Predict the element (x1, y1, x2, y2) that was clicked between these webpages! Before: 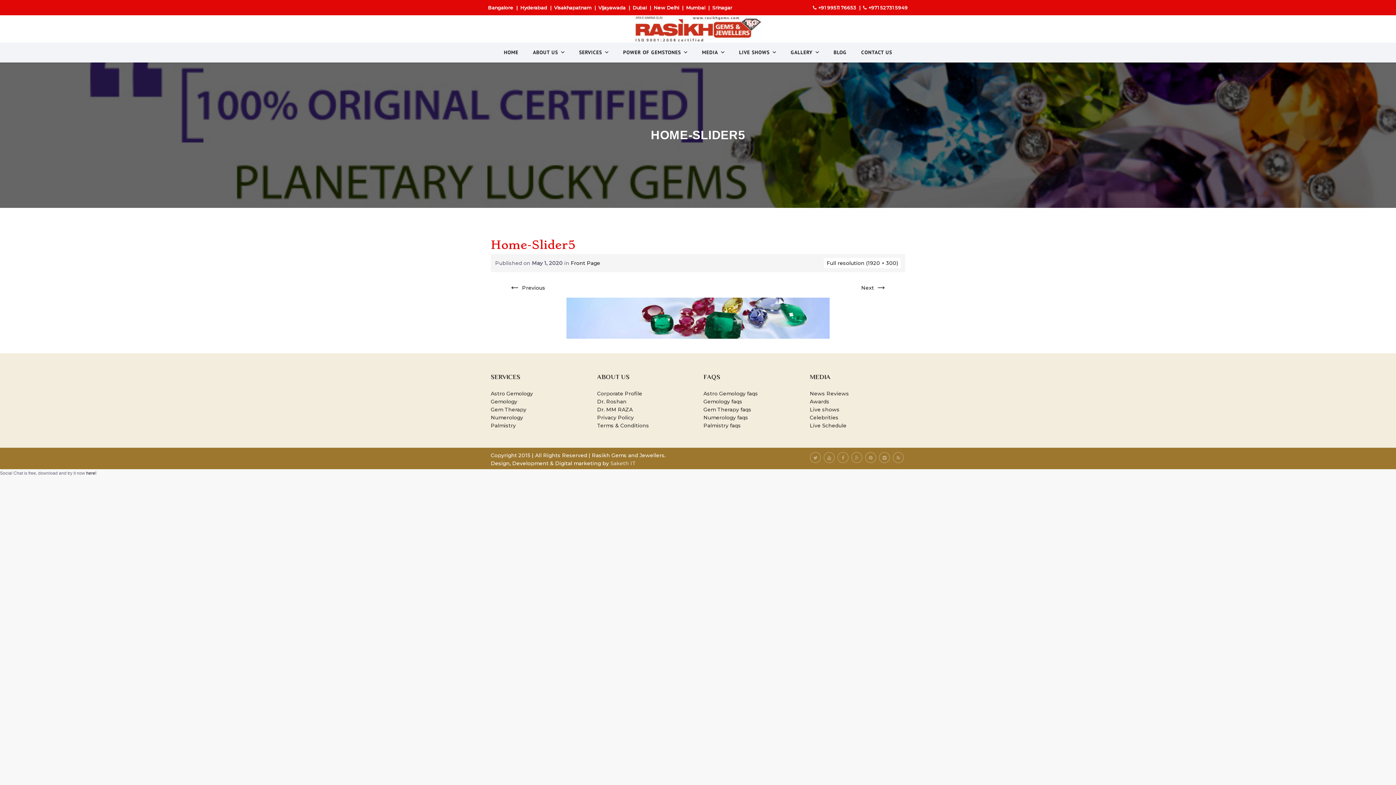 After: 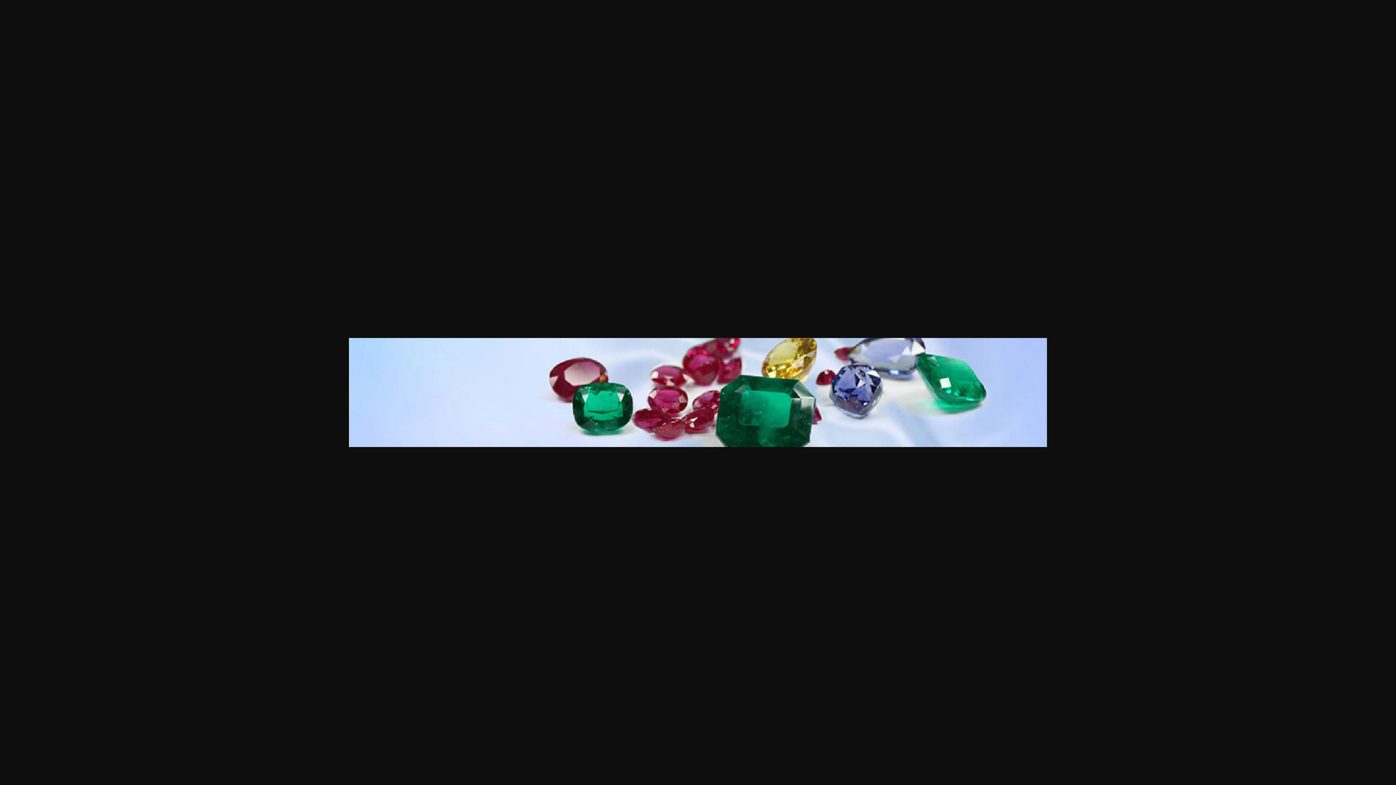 Action: bbox: (824, 258, 901, 268) label: Full resolution (1920 × 300)